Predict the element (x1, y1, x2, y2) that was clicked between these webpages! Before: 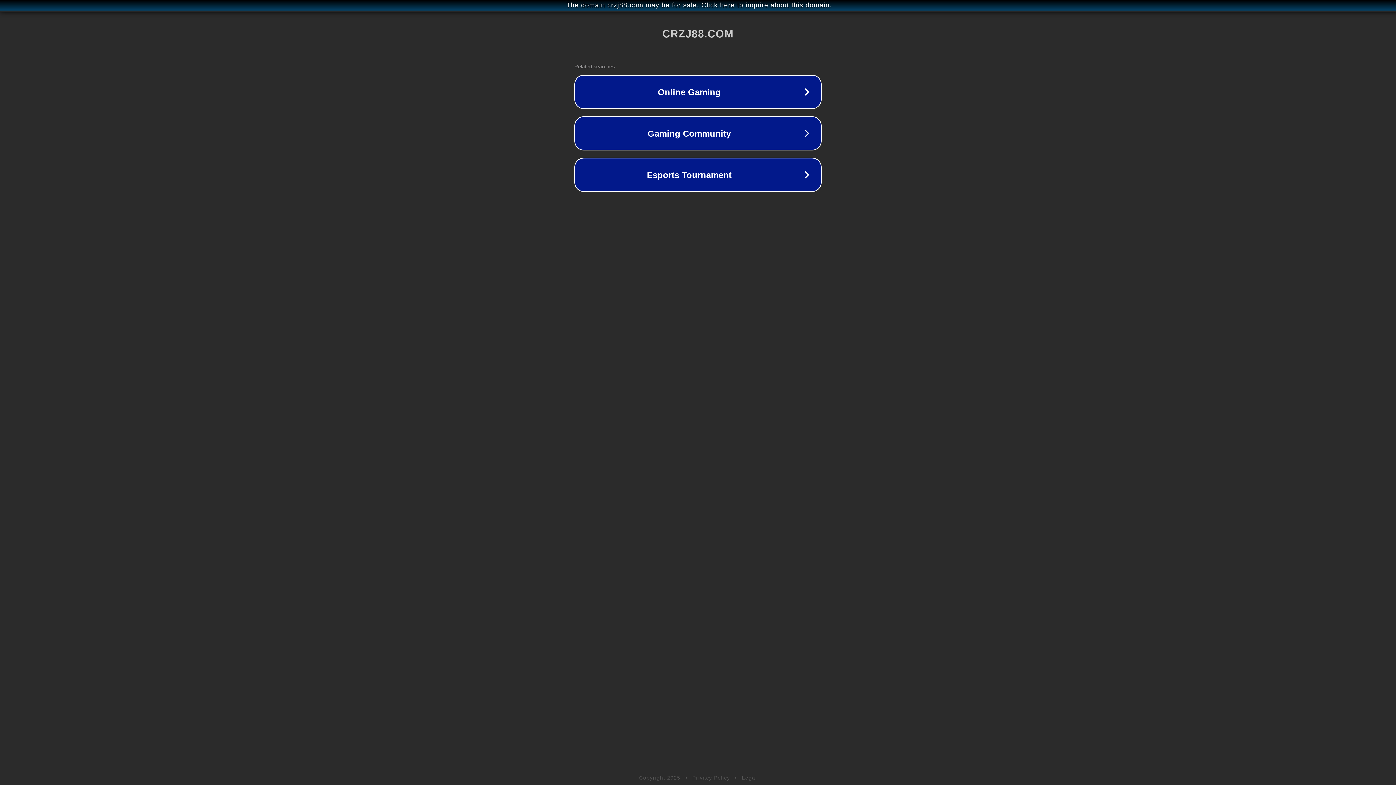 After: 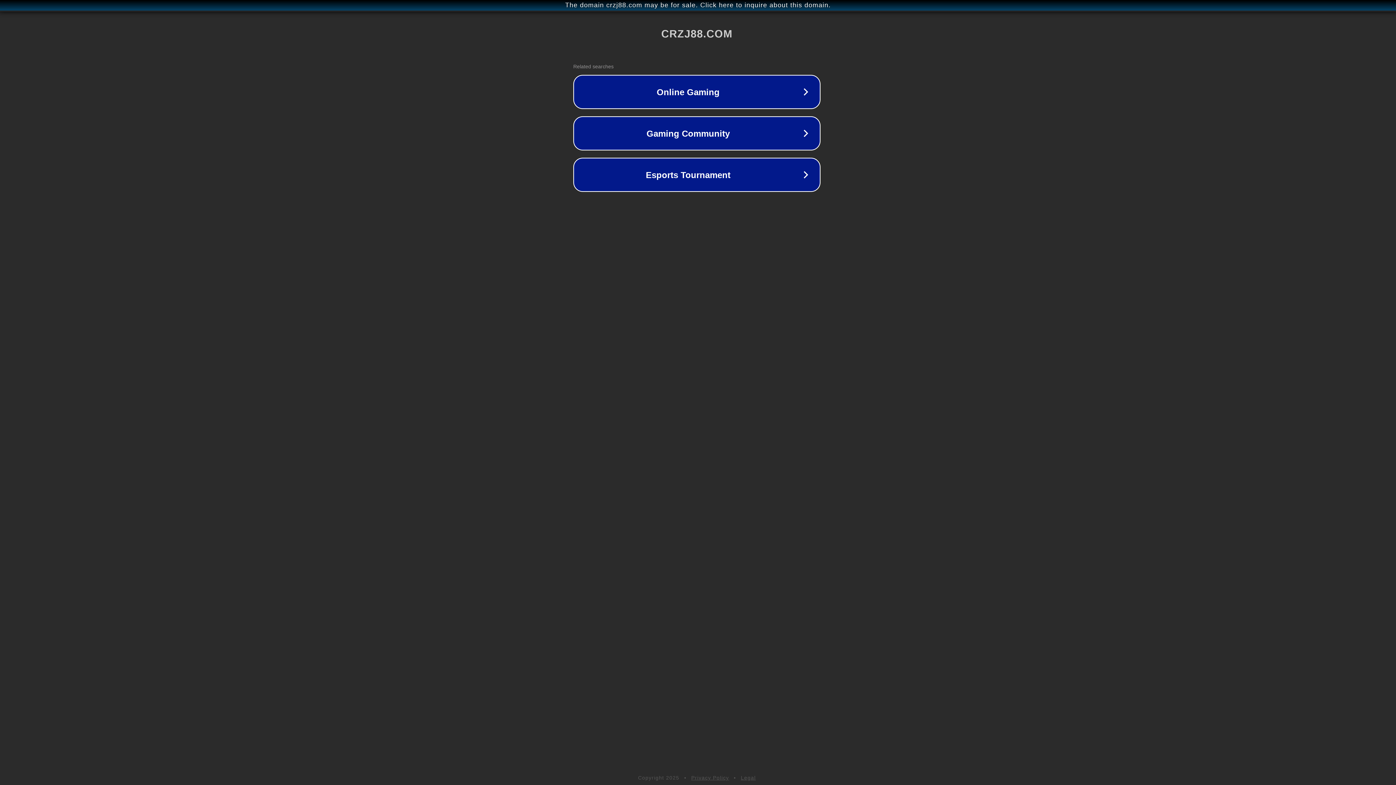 Action: label: The domain crzj88.com may be for sale. Click here to inquire about this domain. bbox: (1, 1, 1397, 9)